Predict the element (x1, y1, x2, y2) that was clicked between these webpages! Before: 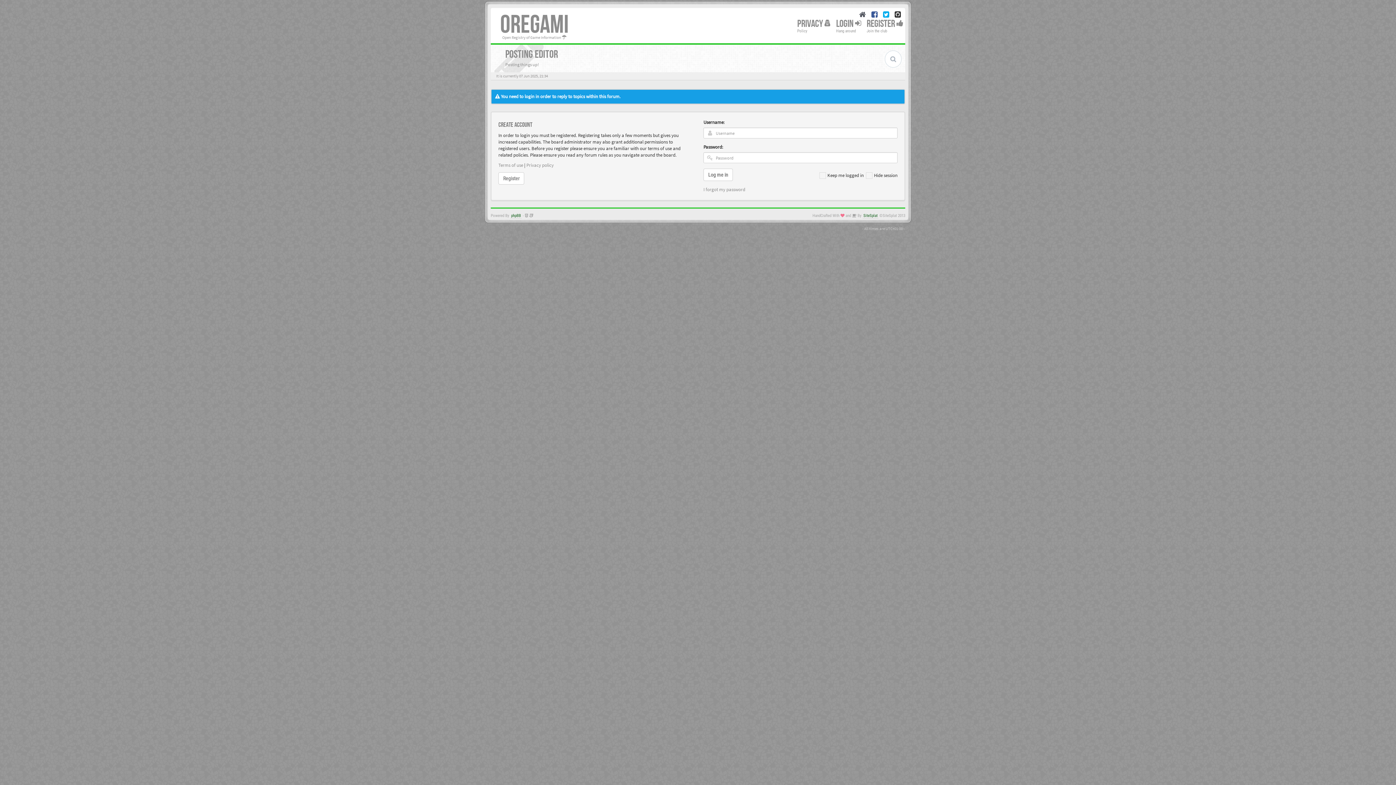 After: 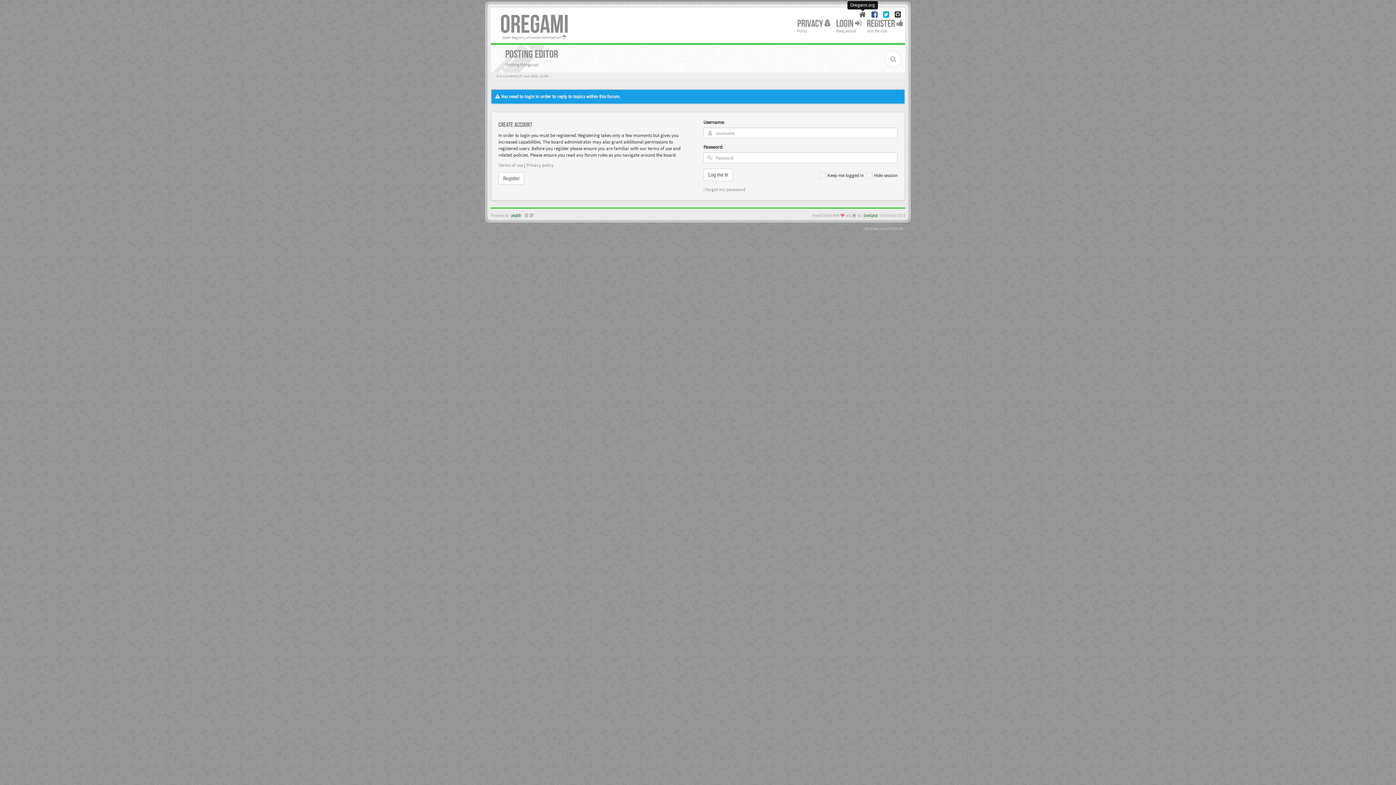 Action: bbox: (859, 12, 866, 18)